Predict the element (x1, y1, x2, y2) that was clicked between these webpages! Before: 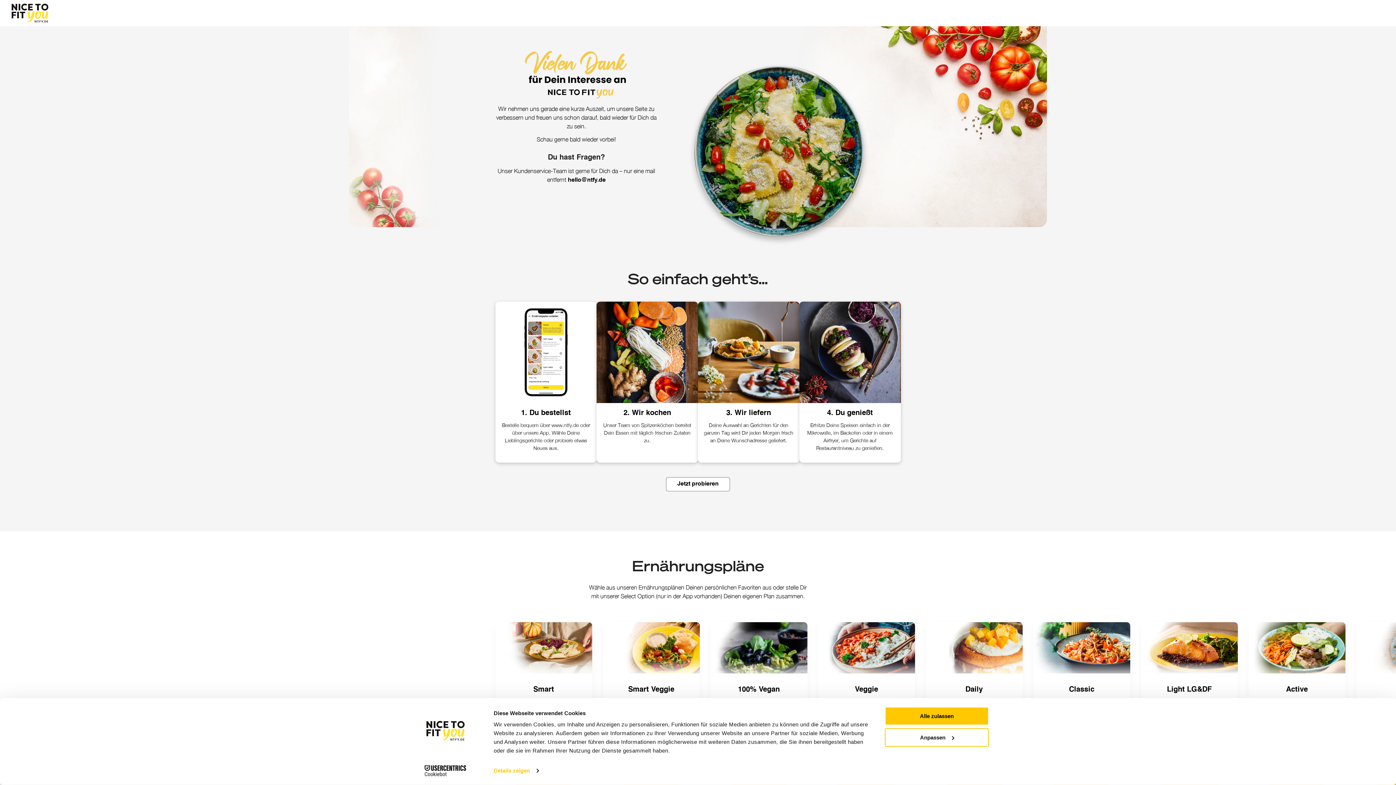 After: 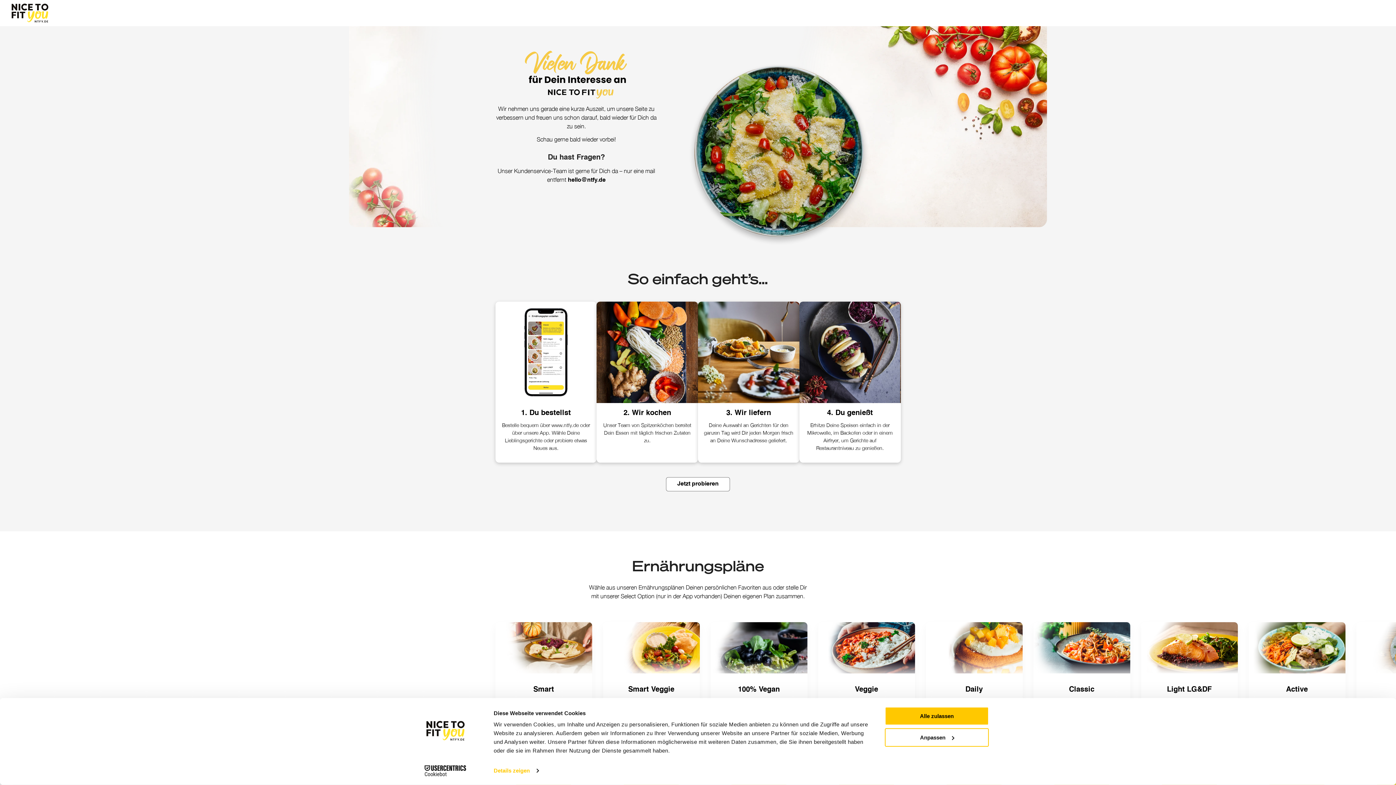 Action: label: Veggie bbox: (855, 686, 878, 693)